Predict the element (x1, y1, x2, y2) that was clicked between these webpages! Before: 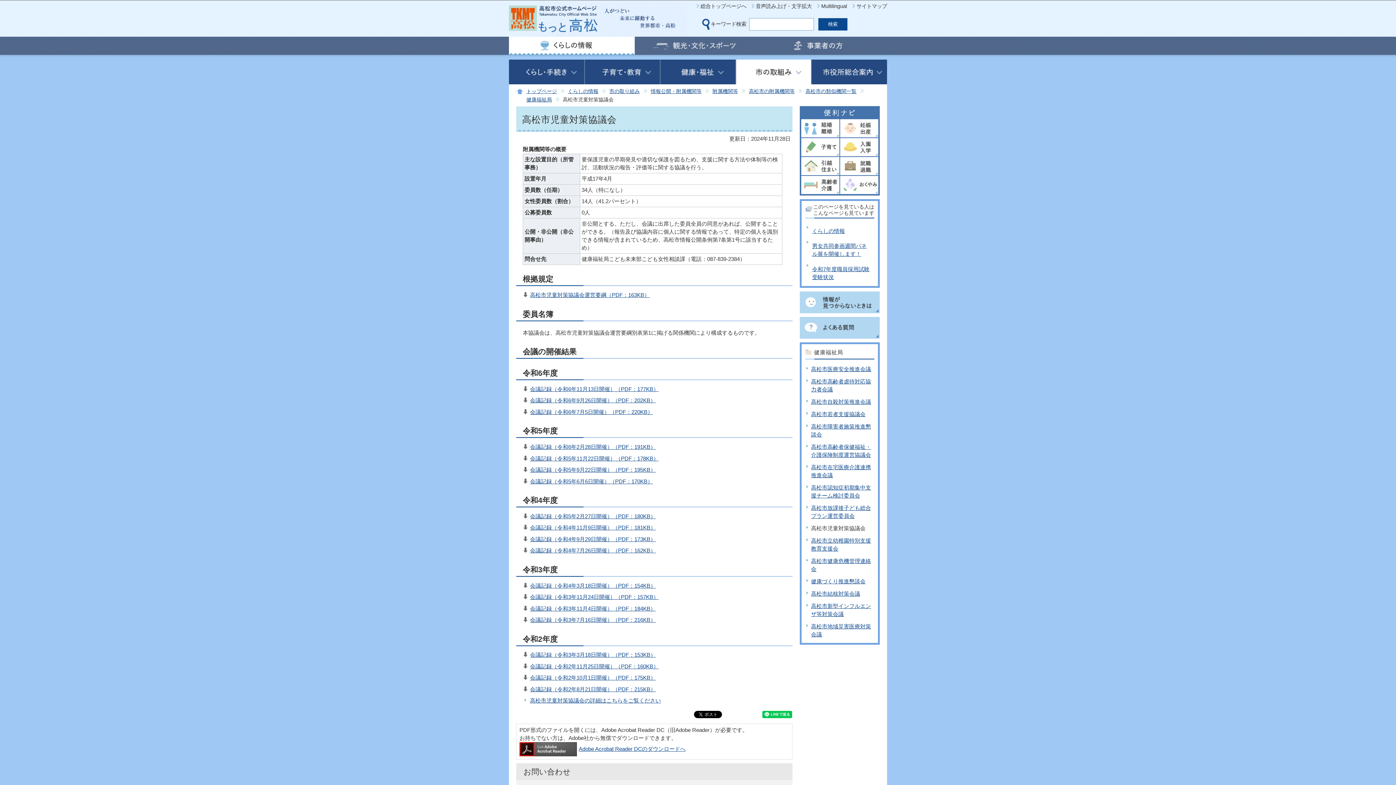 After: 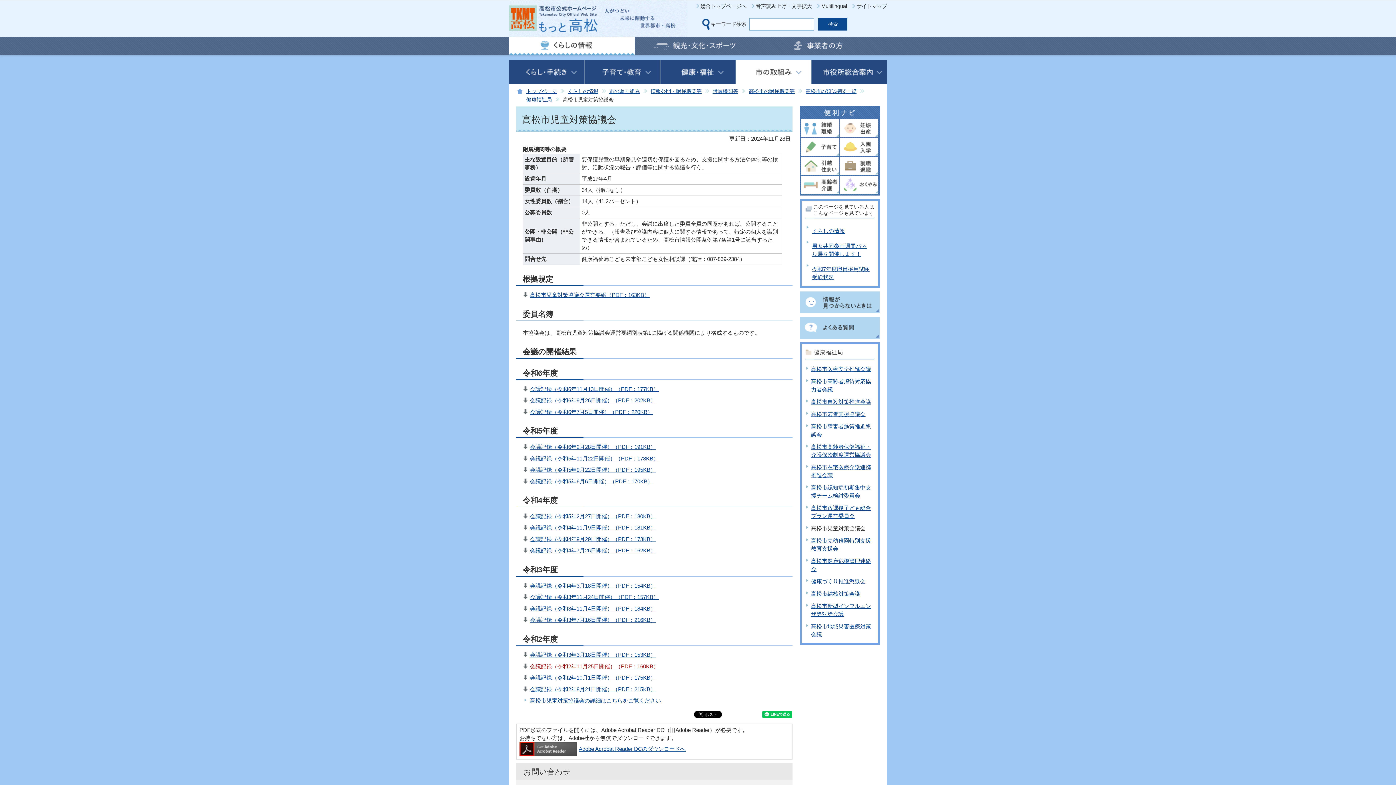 Action: bbox: (530, 663, 658, 669) label: 会議記録（令和2年11月25日開催）（PDF：160KB）